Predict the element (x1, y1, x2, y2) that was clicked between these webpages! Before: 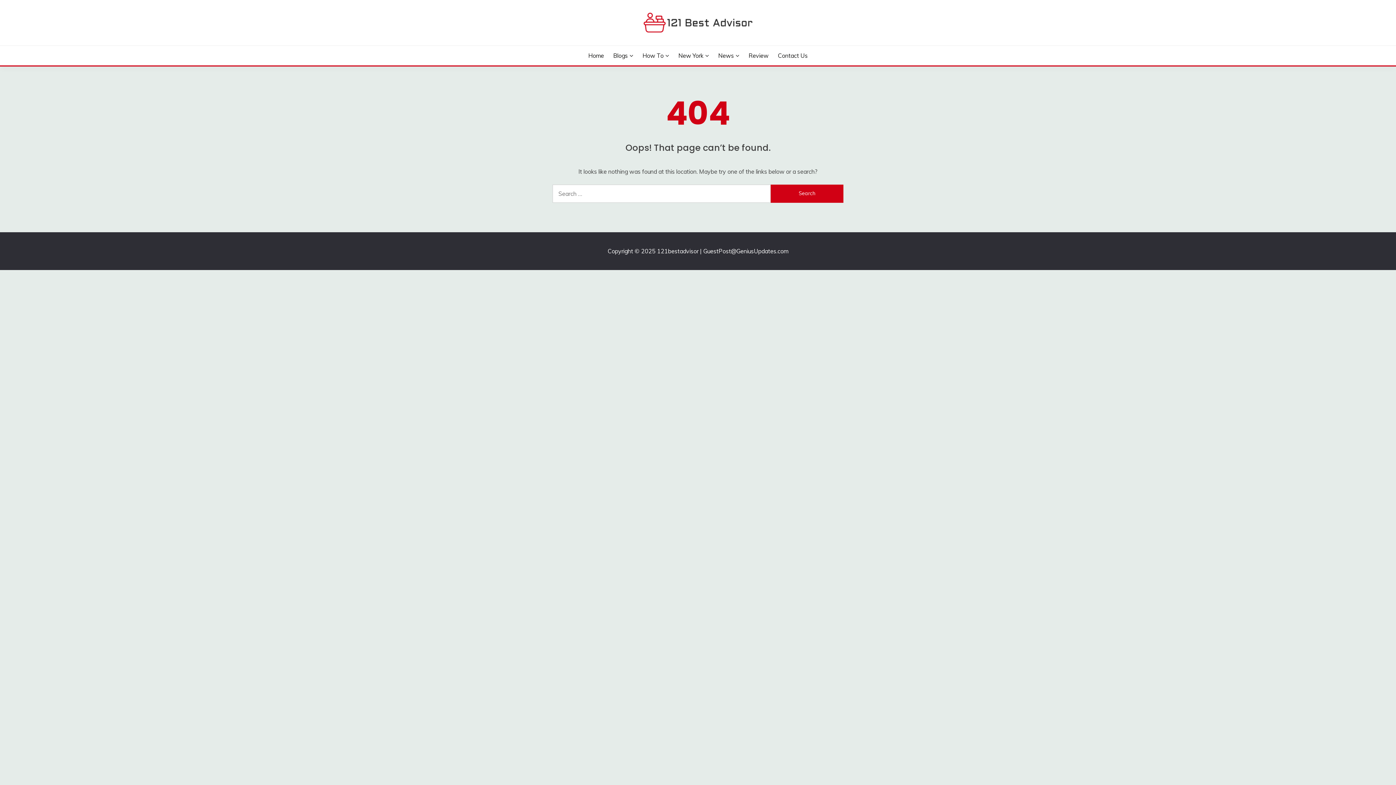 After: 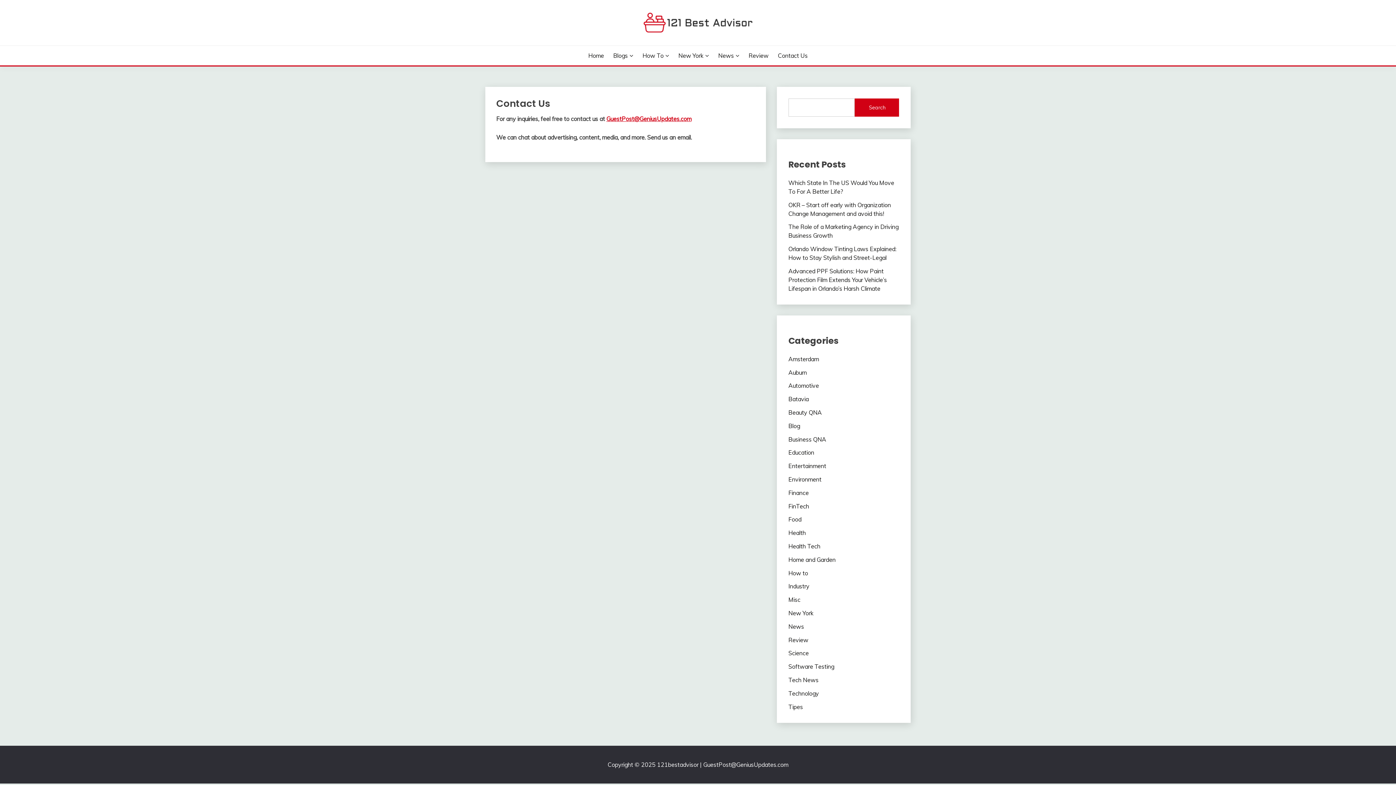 Action: bbox: (778, 51, 807, 60) label: Contact Us